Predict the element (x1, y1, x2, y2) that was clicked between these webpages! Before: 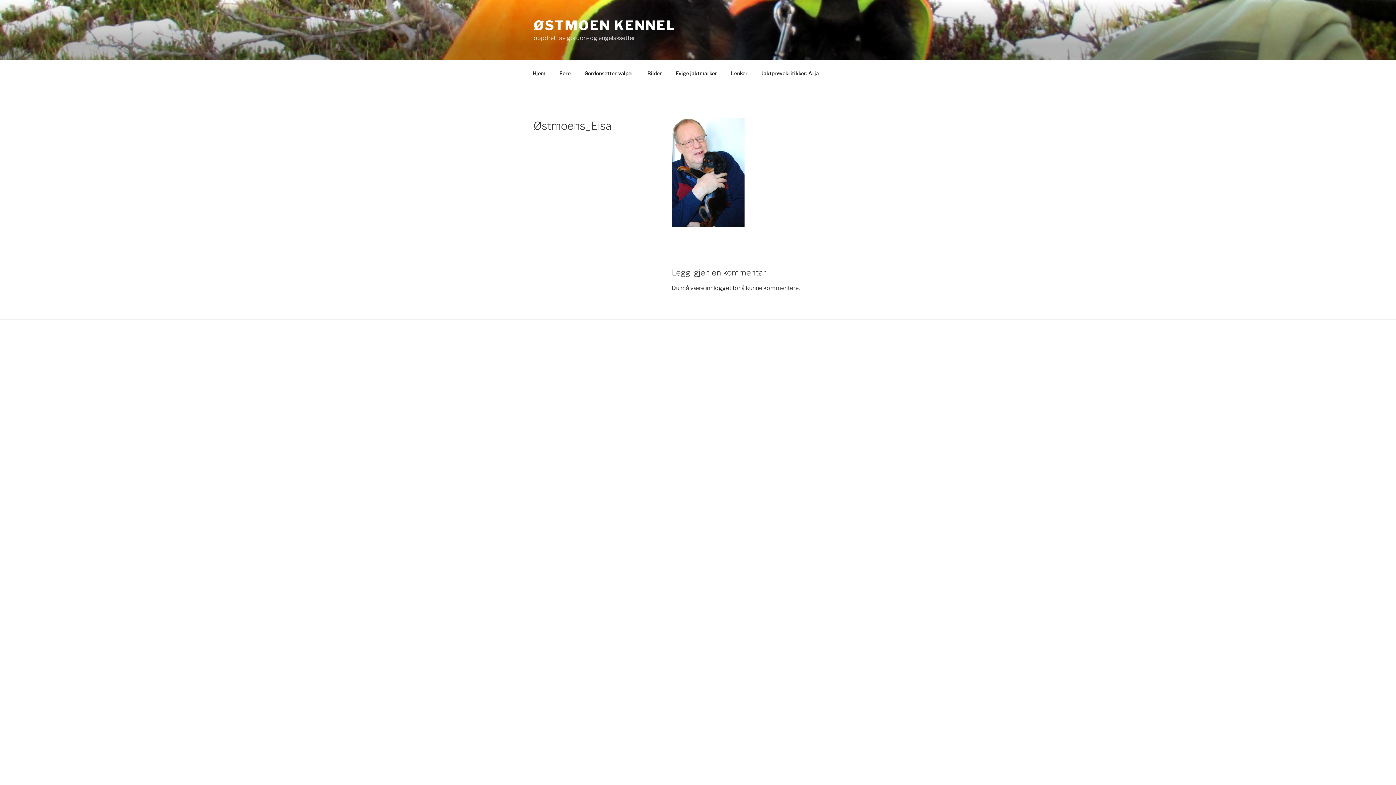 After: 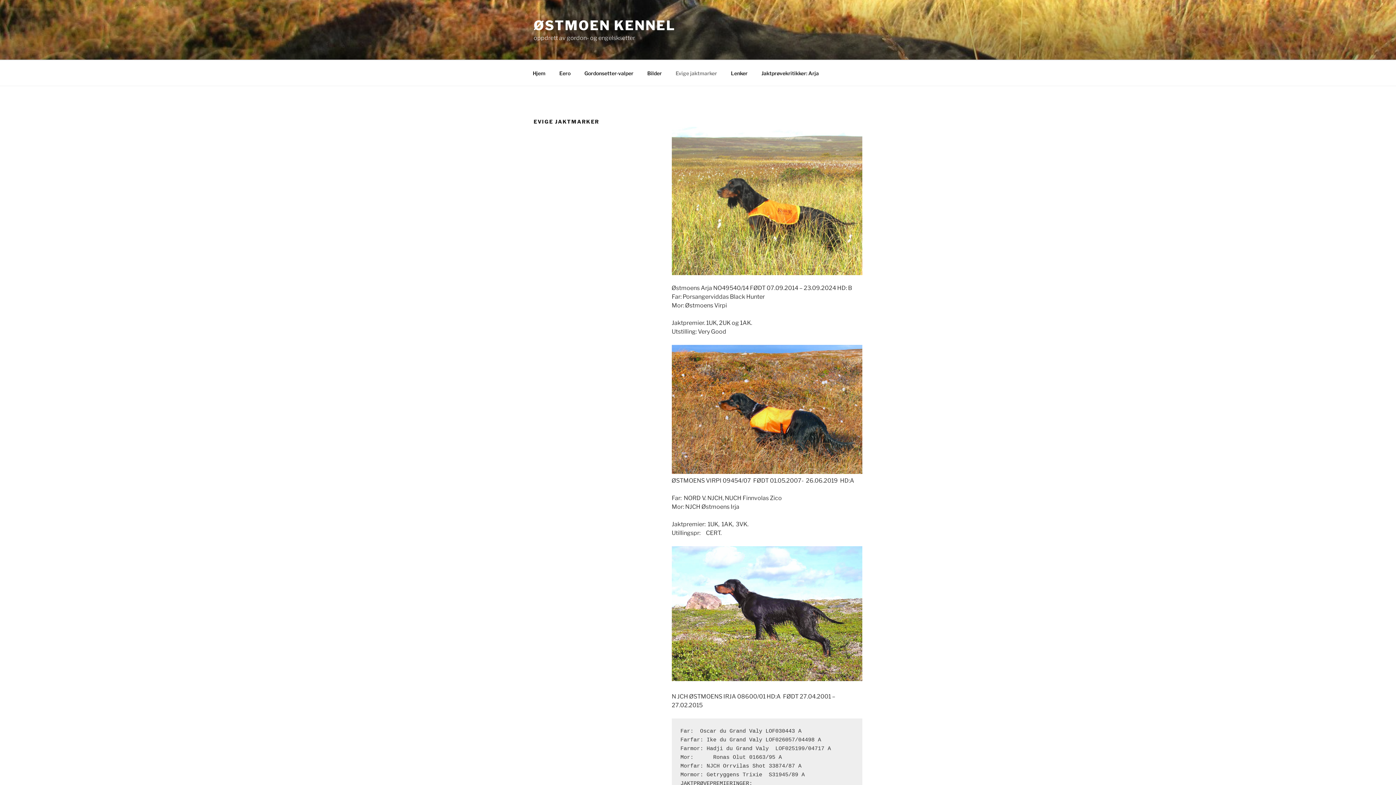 Action: bbox: (669, 64, 723, 82) label: Evige jaktmarker